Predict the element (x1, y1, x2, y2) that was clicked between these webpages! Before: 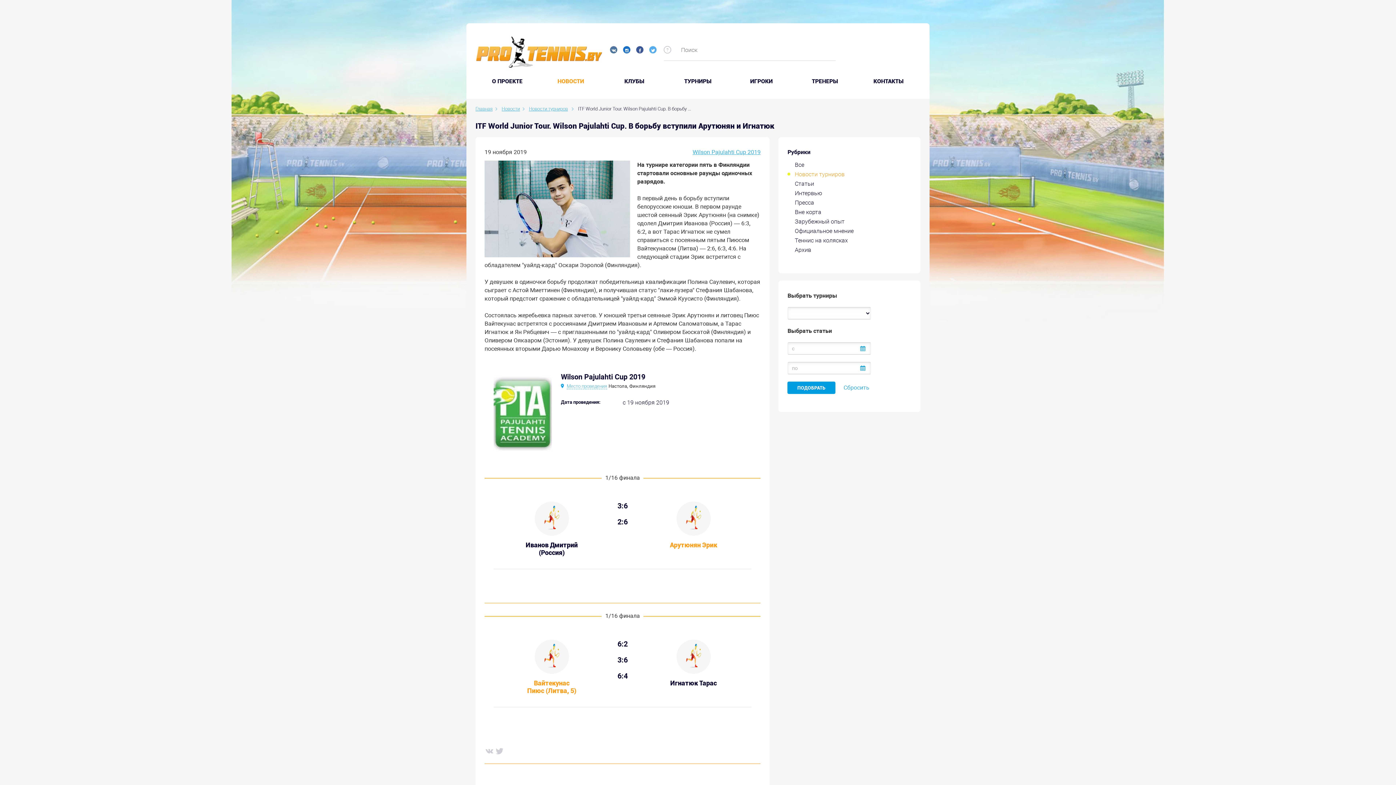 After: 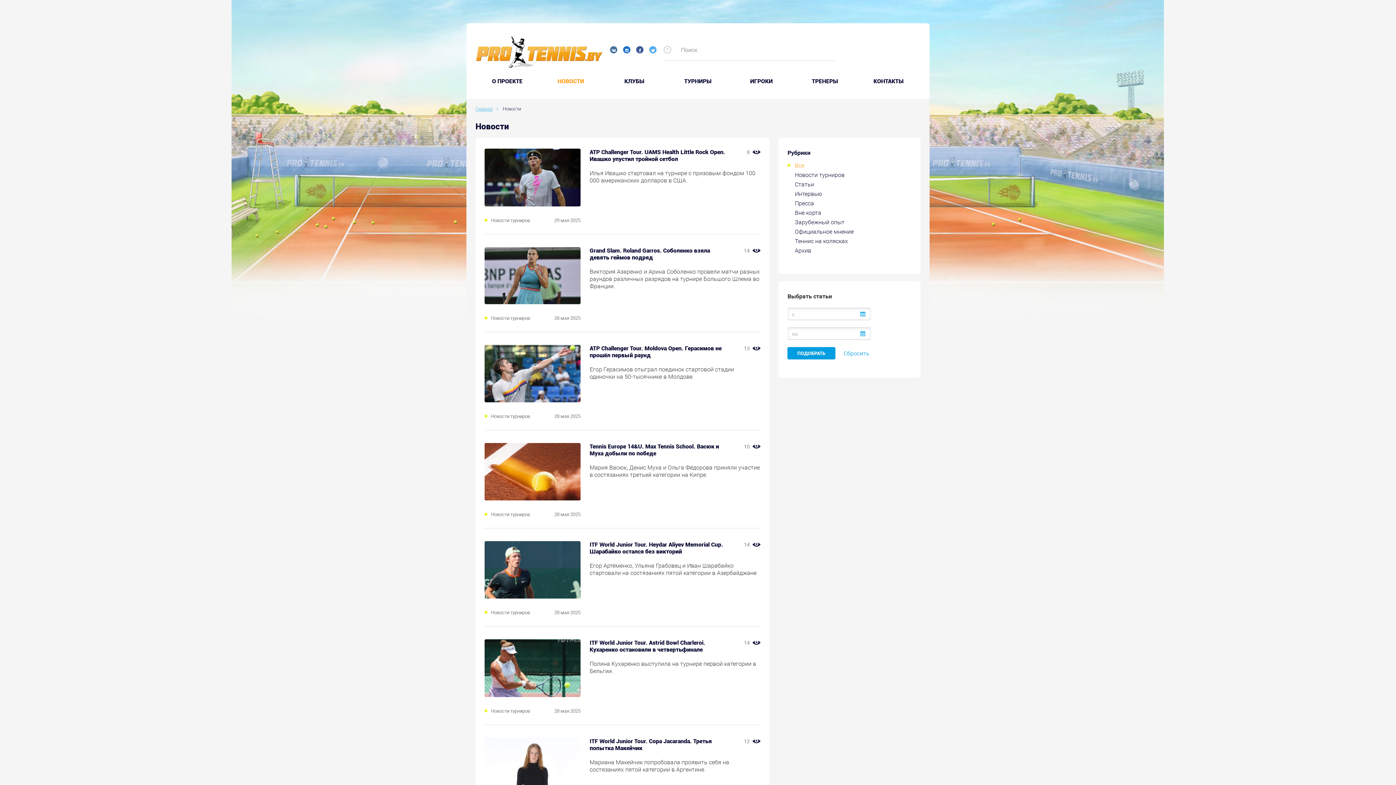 Action: bbox: (501, 106, 520, 111) label: Новости